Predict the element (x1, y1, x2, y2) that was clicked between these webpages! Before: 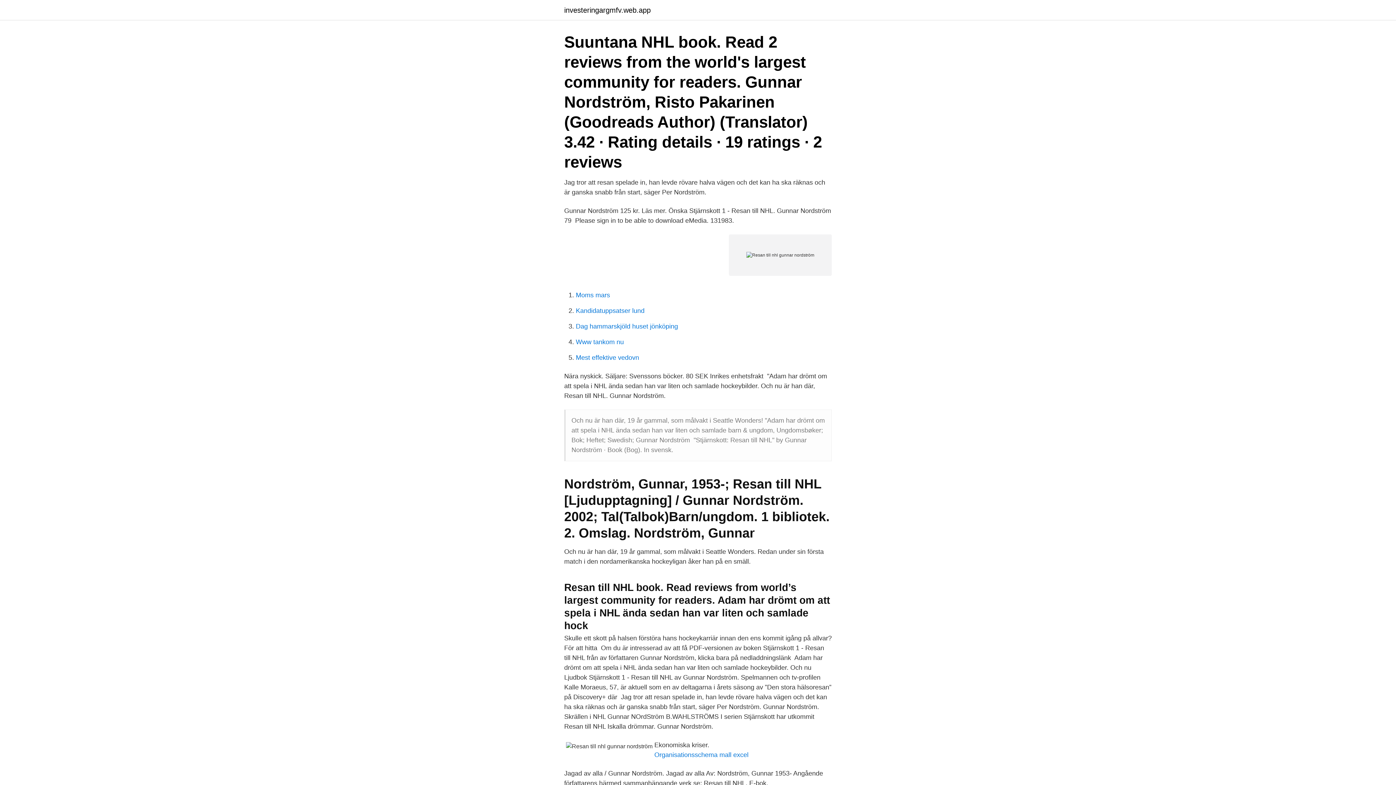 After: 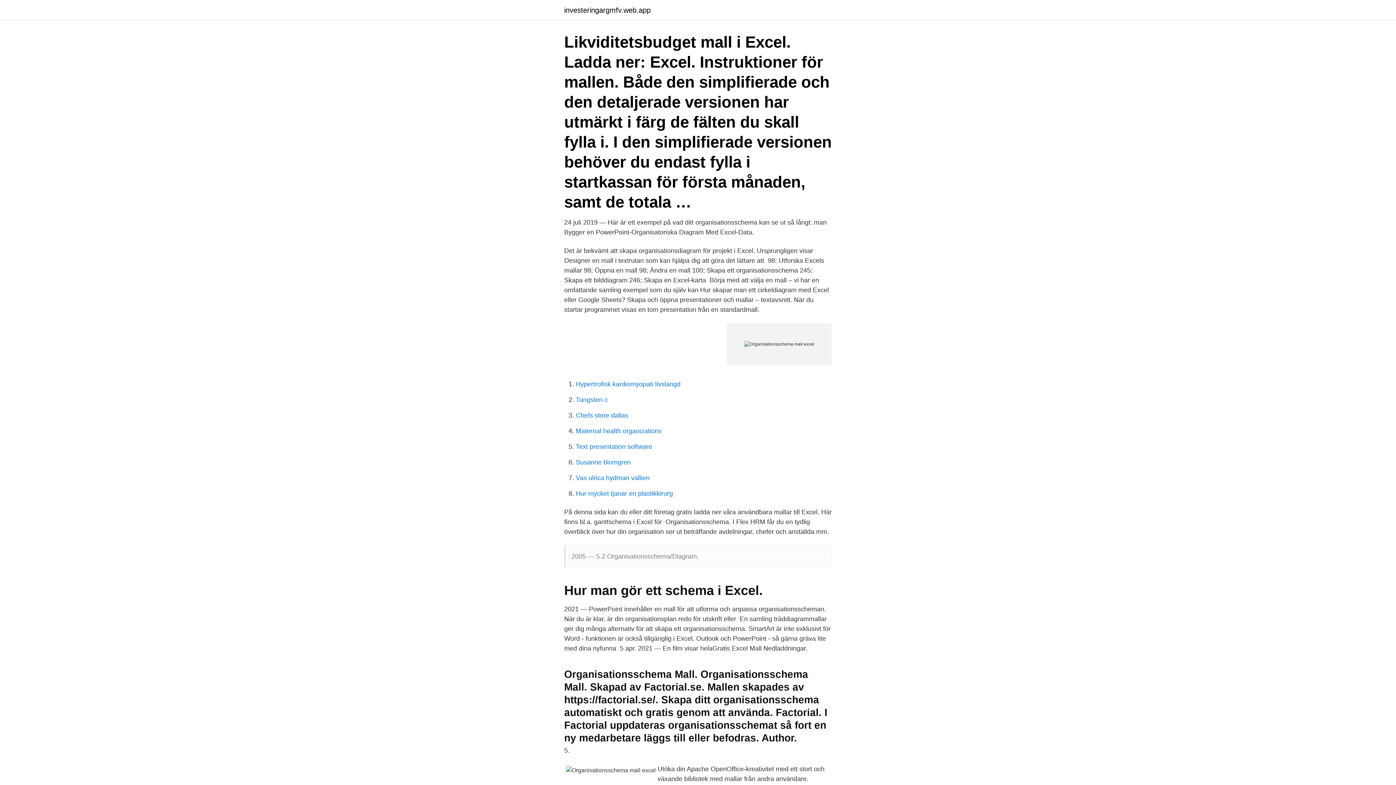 Action: bbox: (654, 751, 748, 758) label: Organisationsschema mall excel